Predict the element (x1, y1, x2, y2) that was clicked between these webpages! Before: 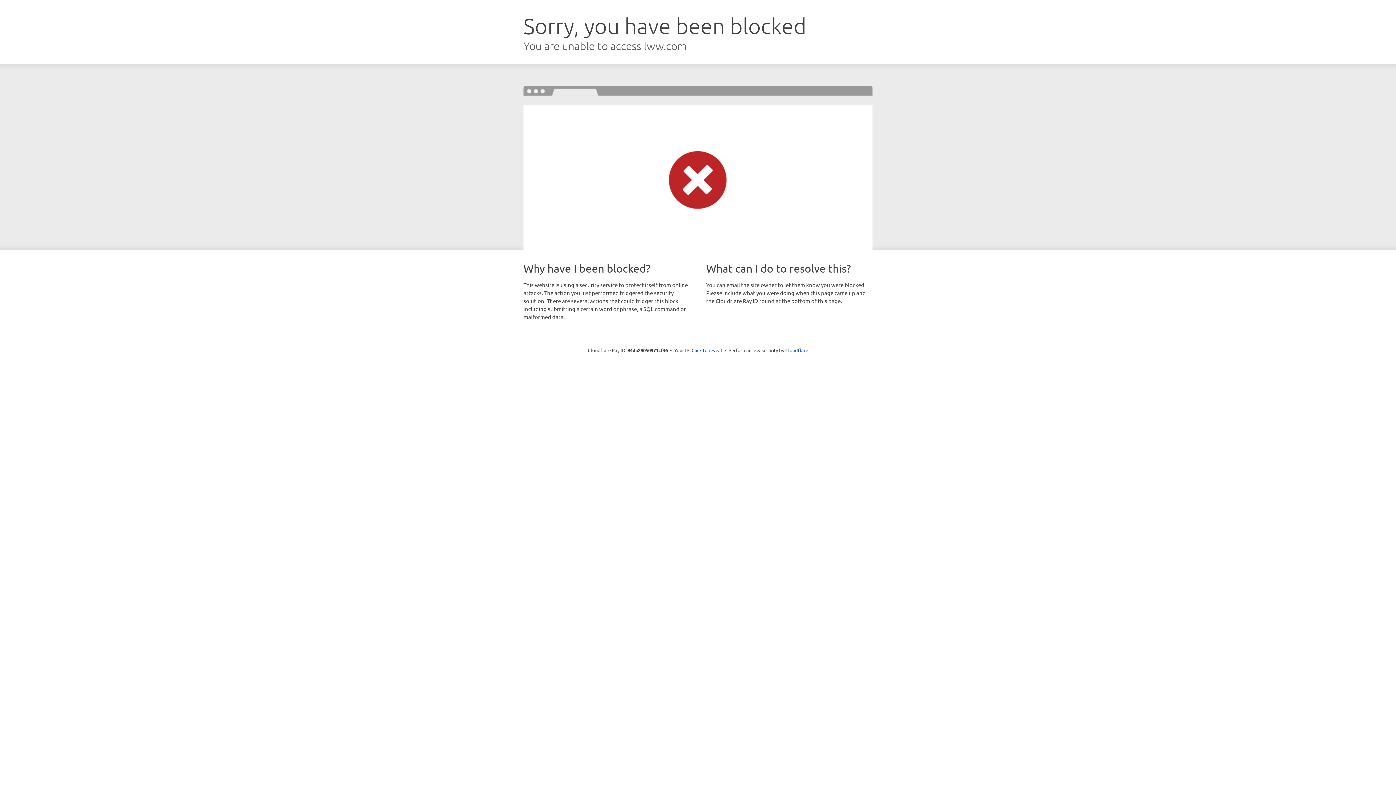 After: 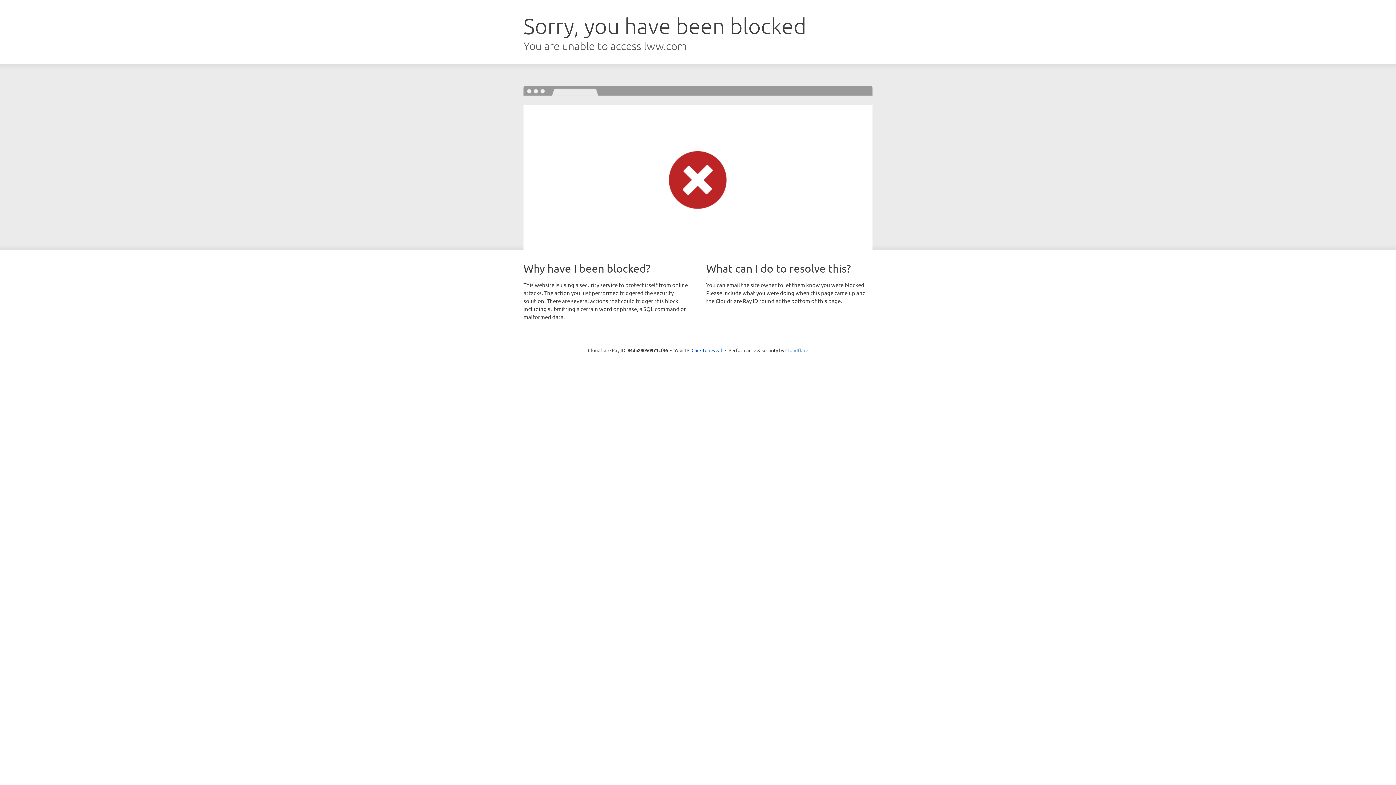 Action: label: Cloudflare bbox: (785, 347, 808, 353)